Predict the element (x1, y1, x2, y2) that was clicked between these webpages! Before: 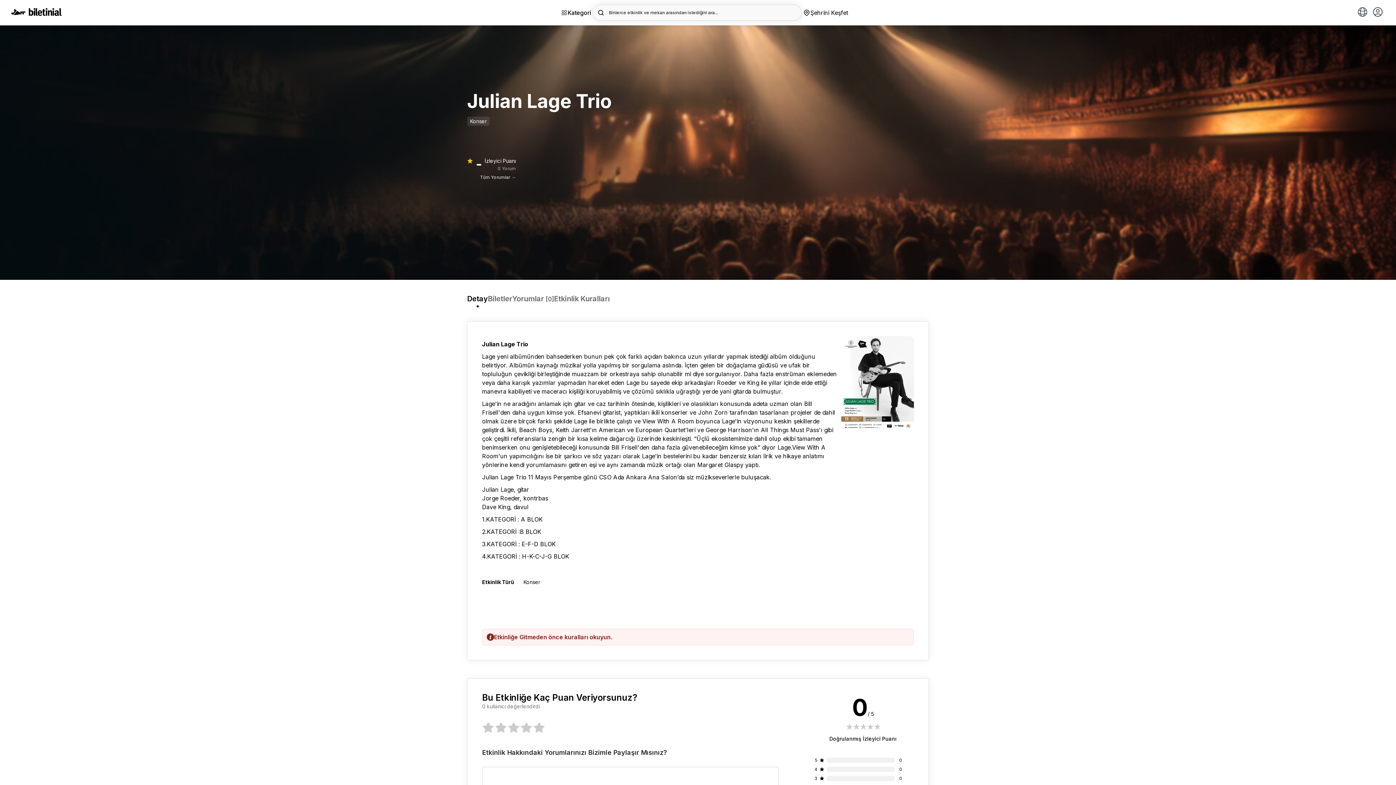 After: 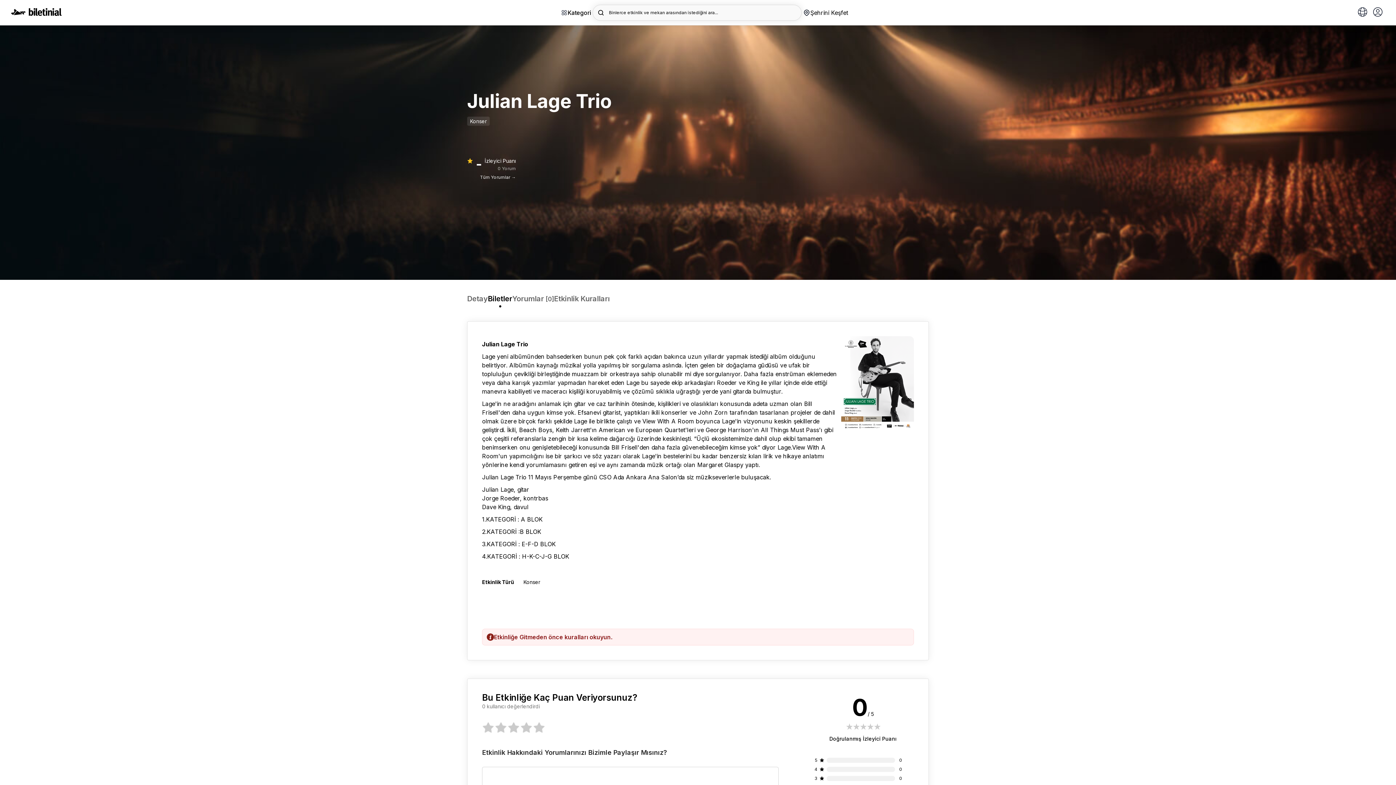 Action: label: Biletler bbox: (488, 294, 512, 303)